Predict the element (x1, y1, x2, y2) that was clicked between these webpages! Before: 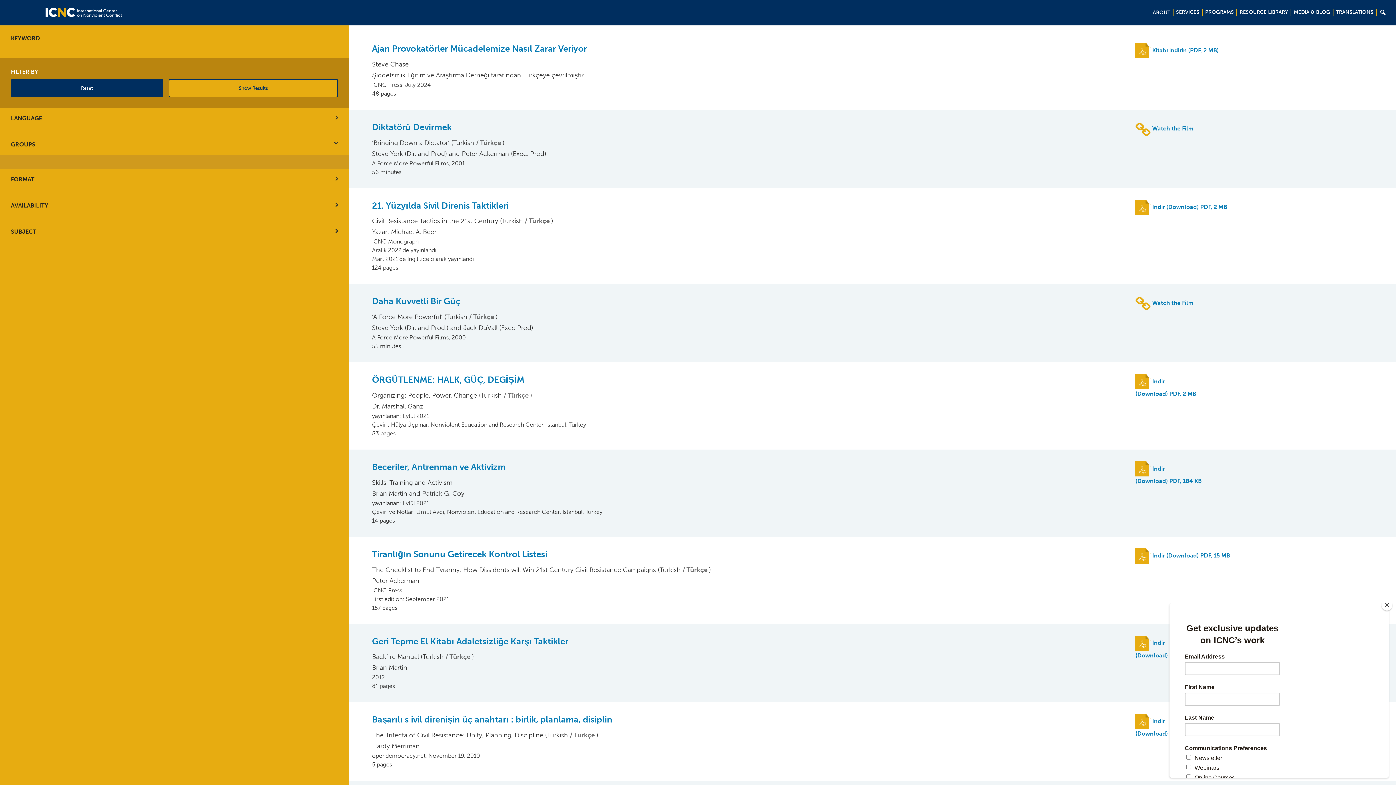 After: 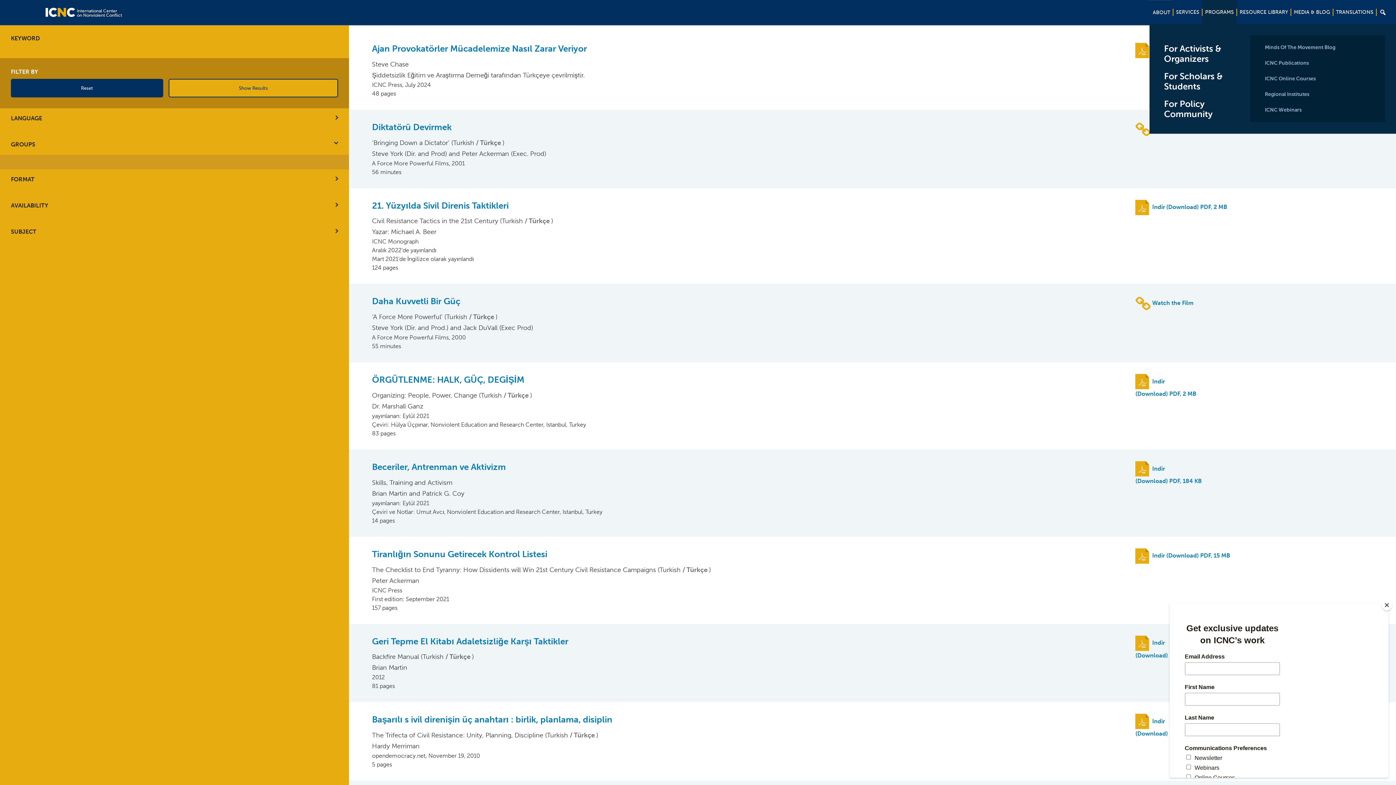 Action: label: PROGRAMS bbox: (1202, 0, 1236, 24)